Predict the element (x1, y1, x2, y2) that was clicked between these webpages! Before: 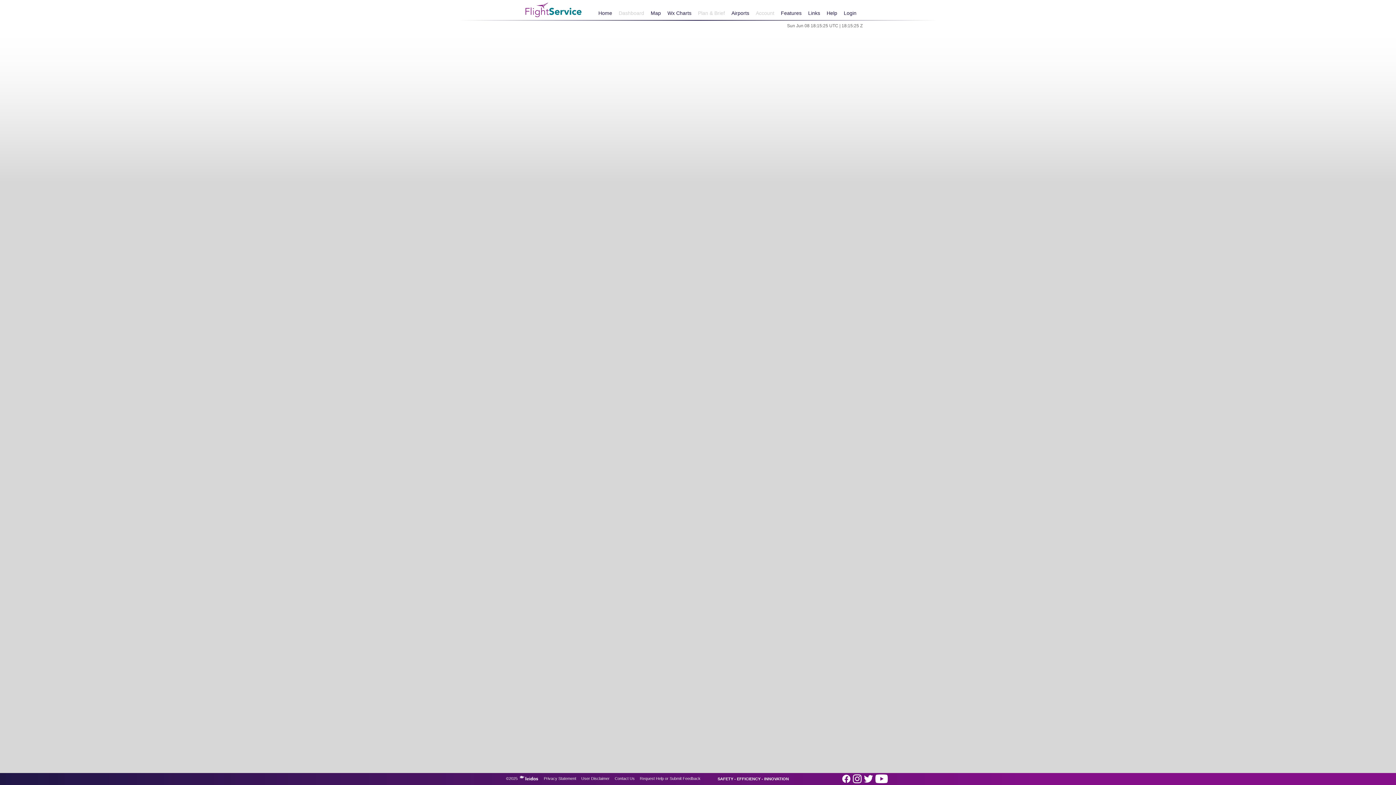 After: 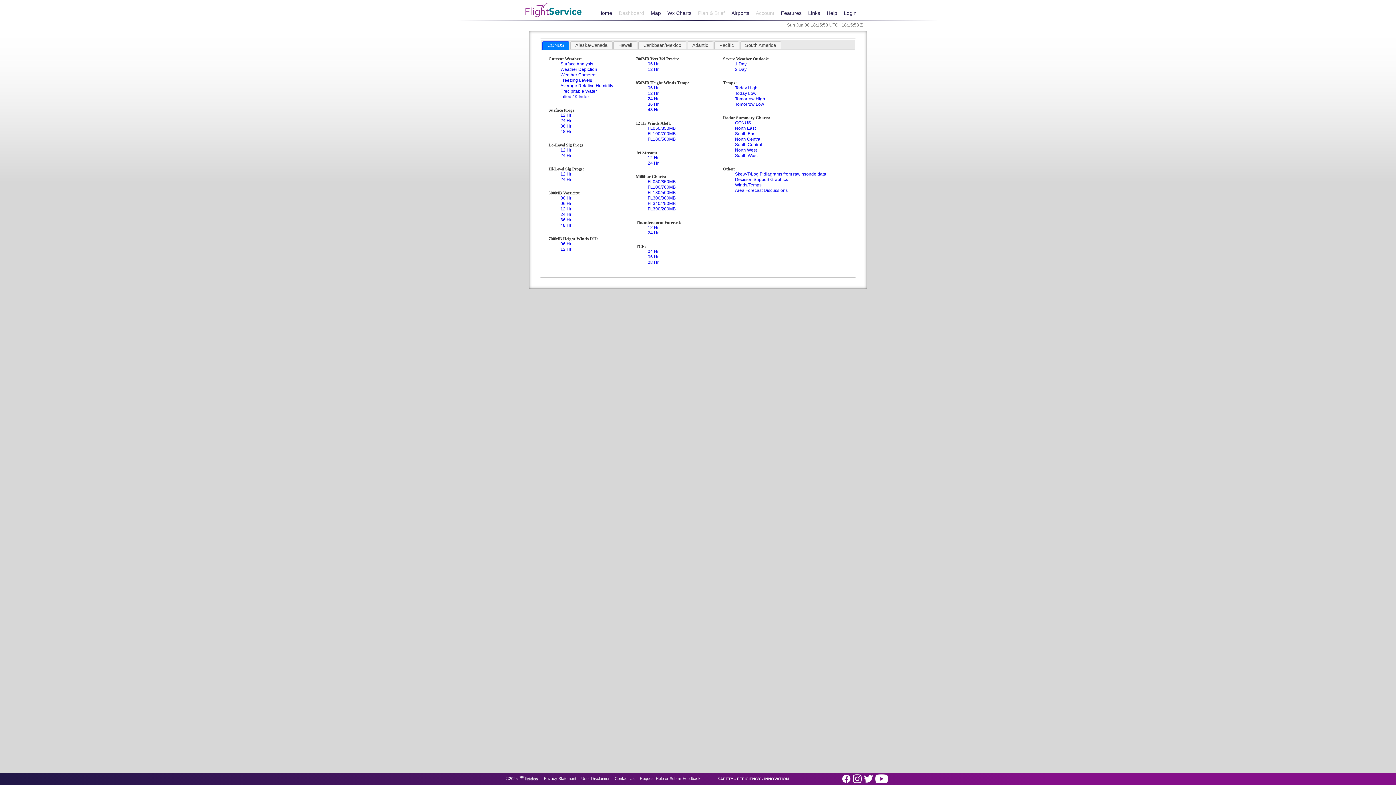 Action: bbox: (664, 7, 694, 19) label: Wx Charts